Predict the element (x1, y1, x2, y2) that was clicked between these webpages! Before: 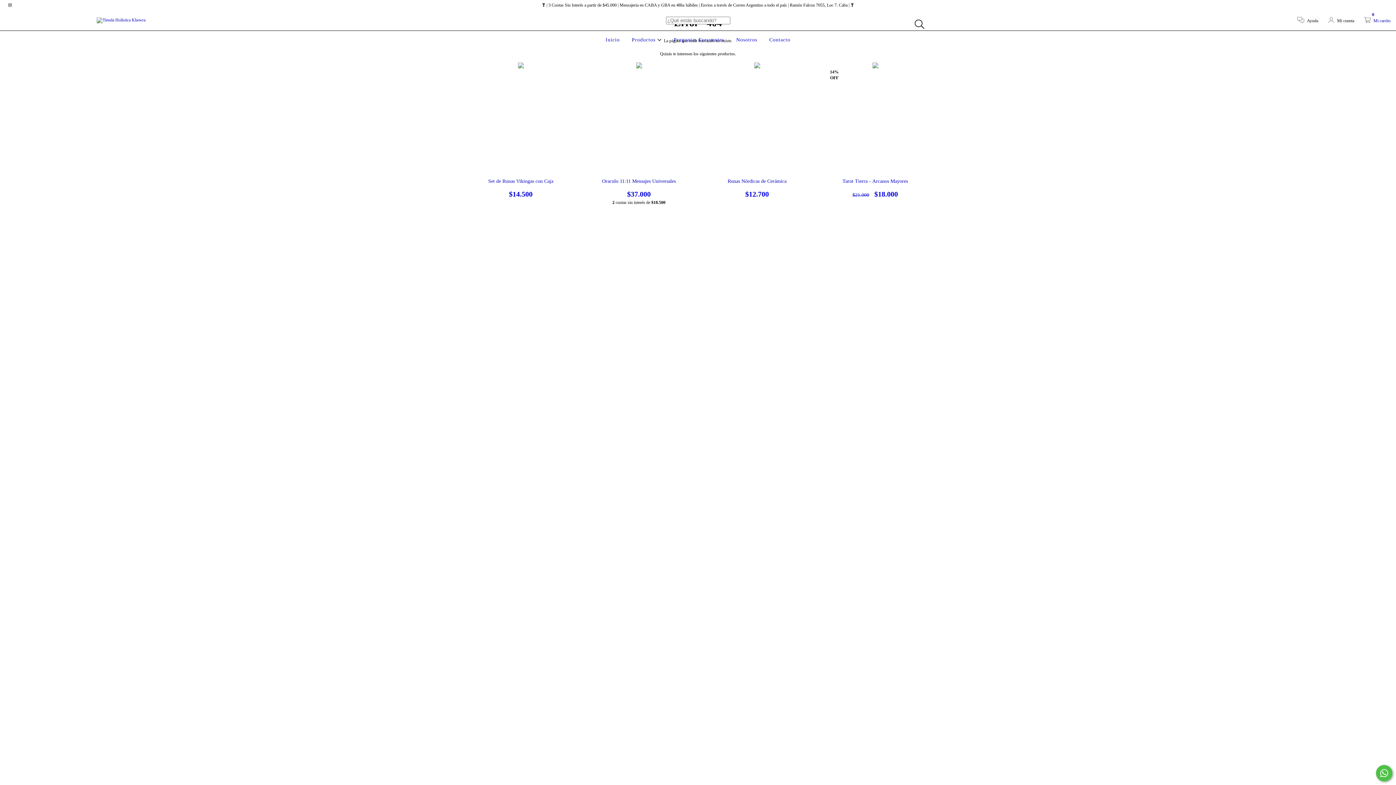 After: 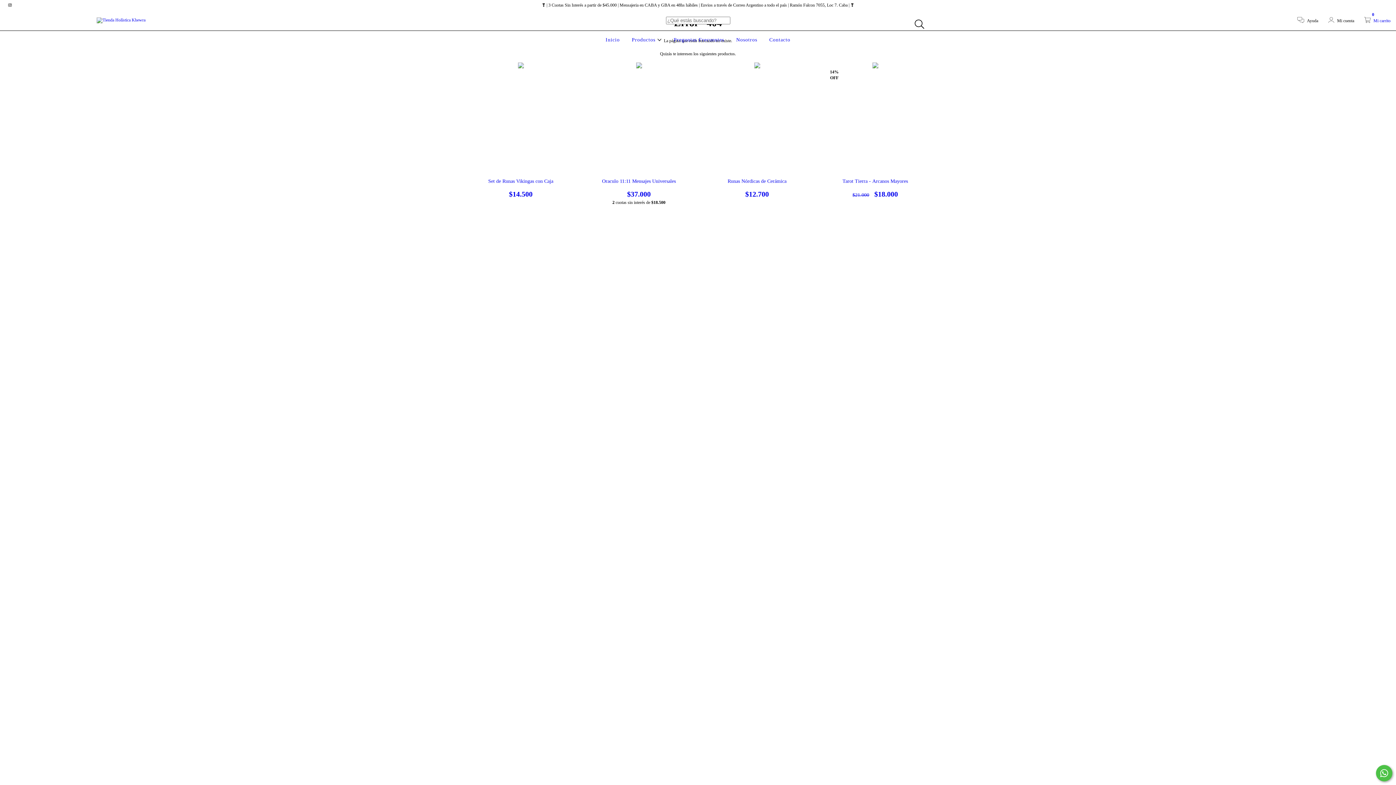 Action: bbox: (1376, 765, 1392, 781) label: Comunicate por WhatsApp